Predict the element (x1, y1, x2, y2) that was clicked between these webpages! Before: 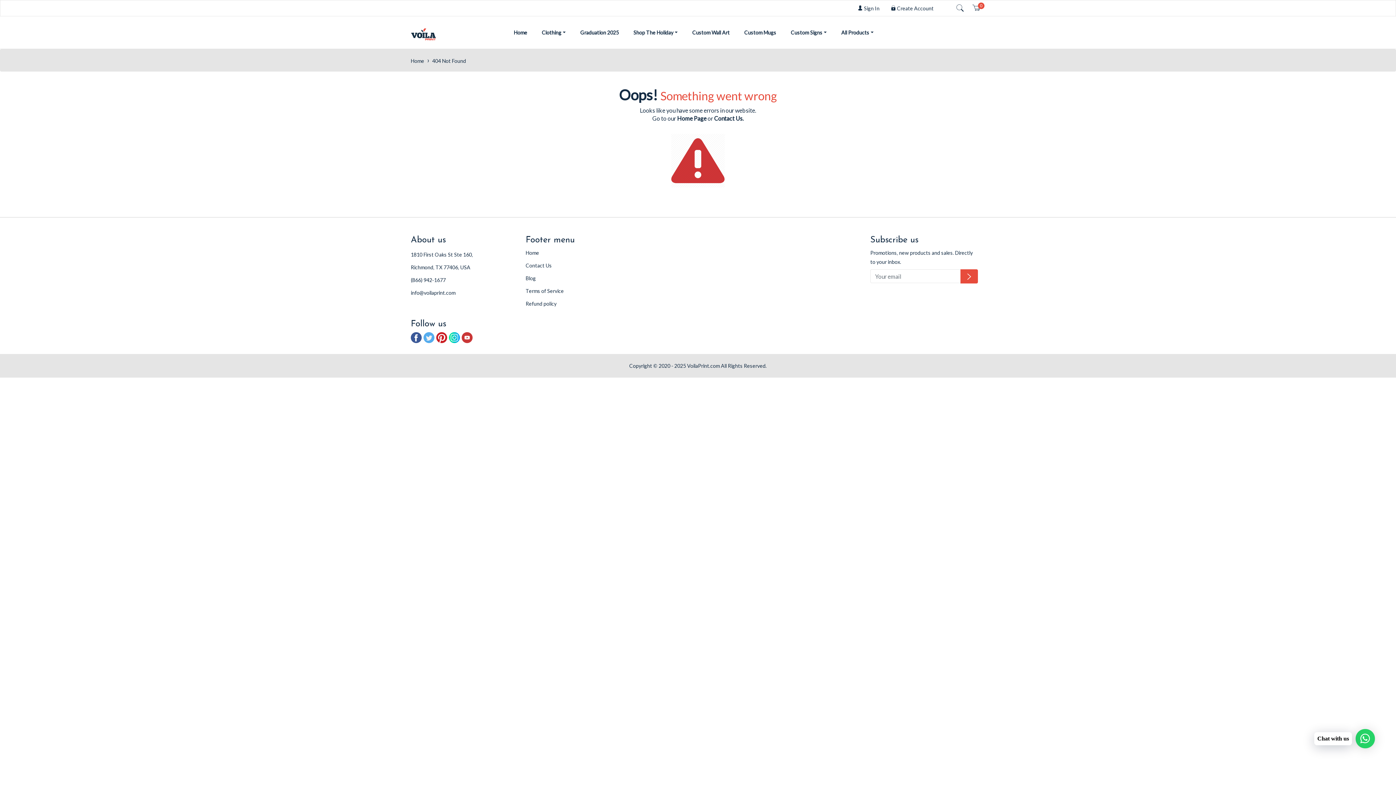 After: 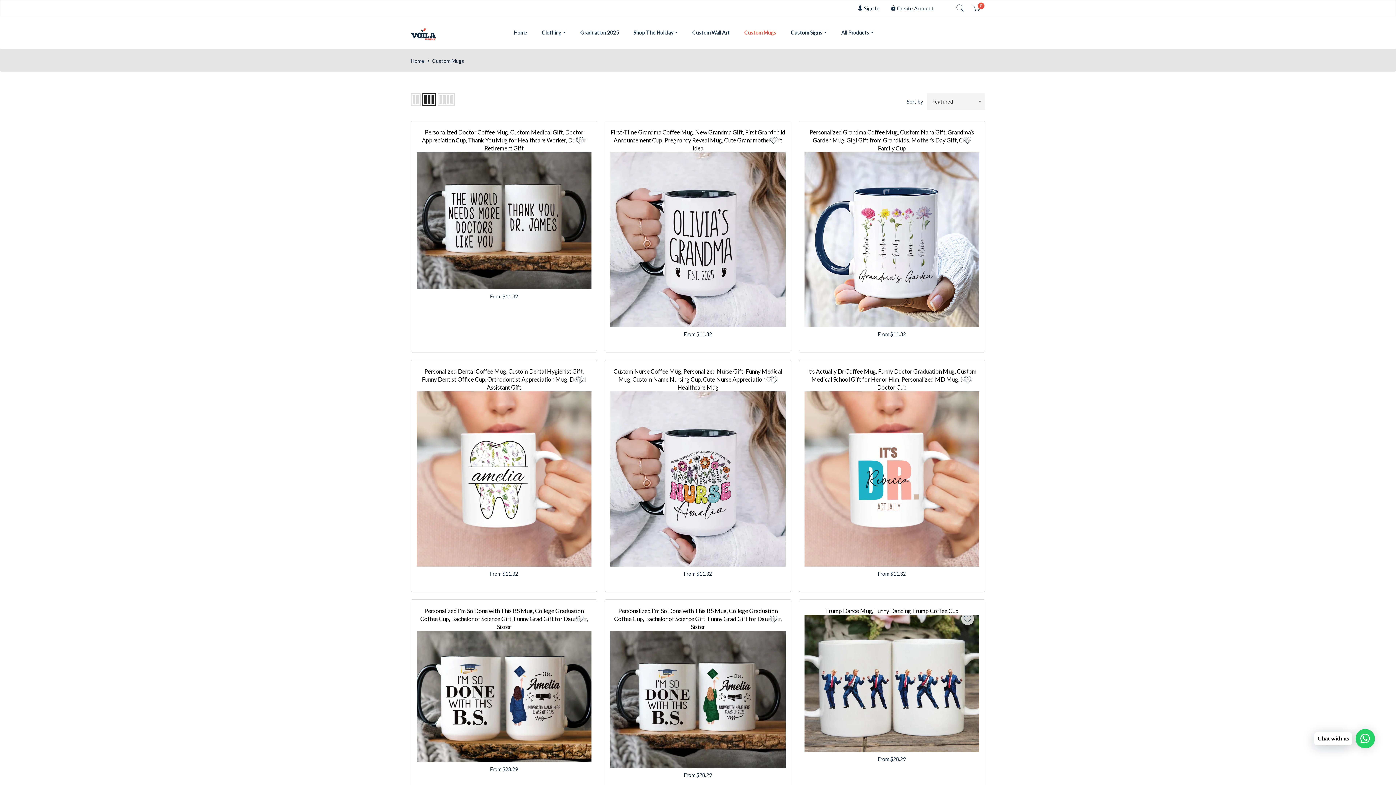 Action: label: Custom Mugs bbox: (737, 16, 783, 48)